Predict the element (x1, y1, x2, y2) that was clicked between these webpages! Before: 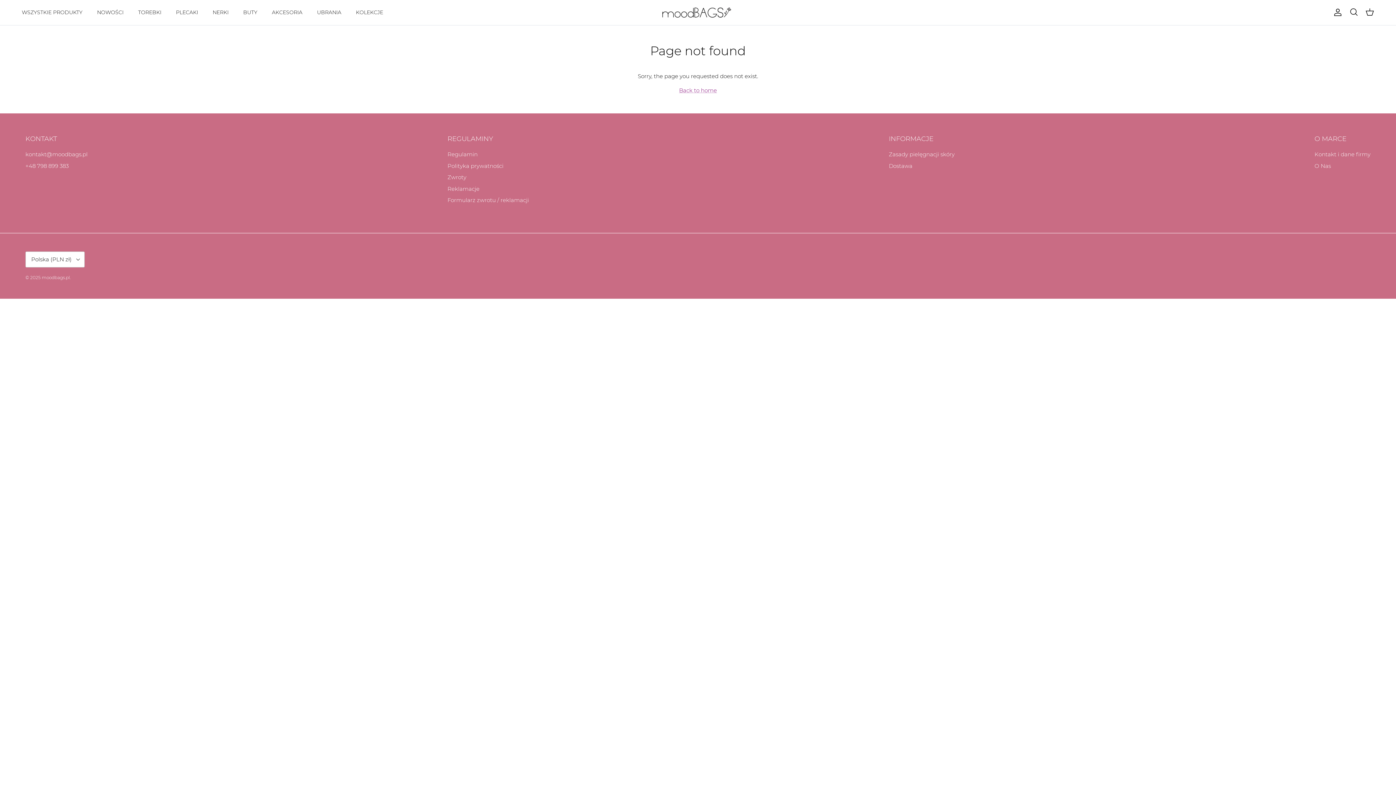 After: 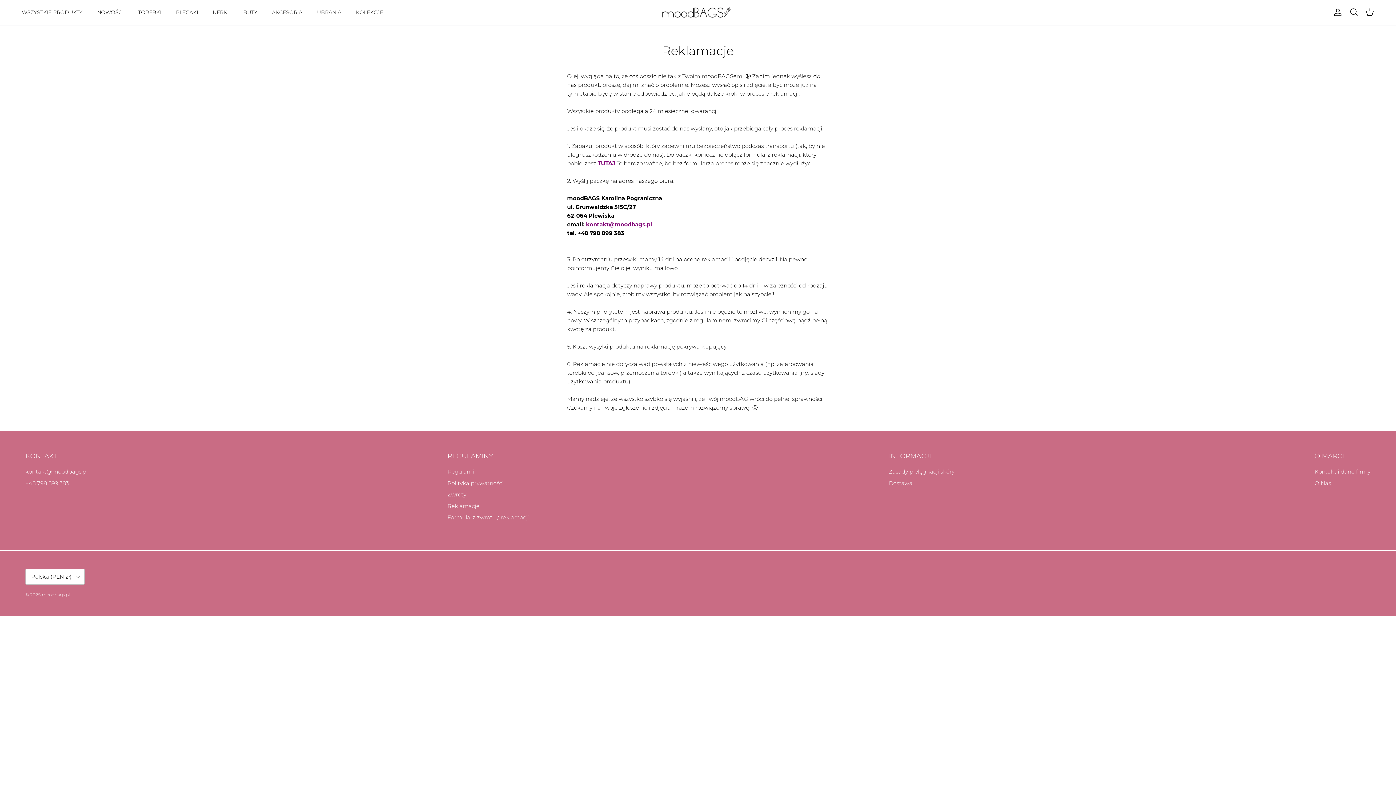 Action: label: Reklamacje bbox: (447, 185, 479, 192)